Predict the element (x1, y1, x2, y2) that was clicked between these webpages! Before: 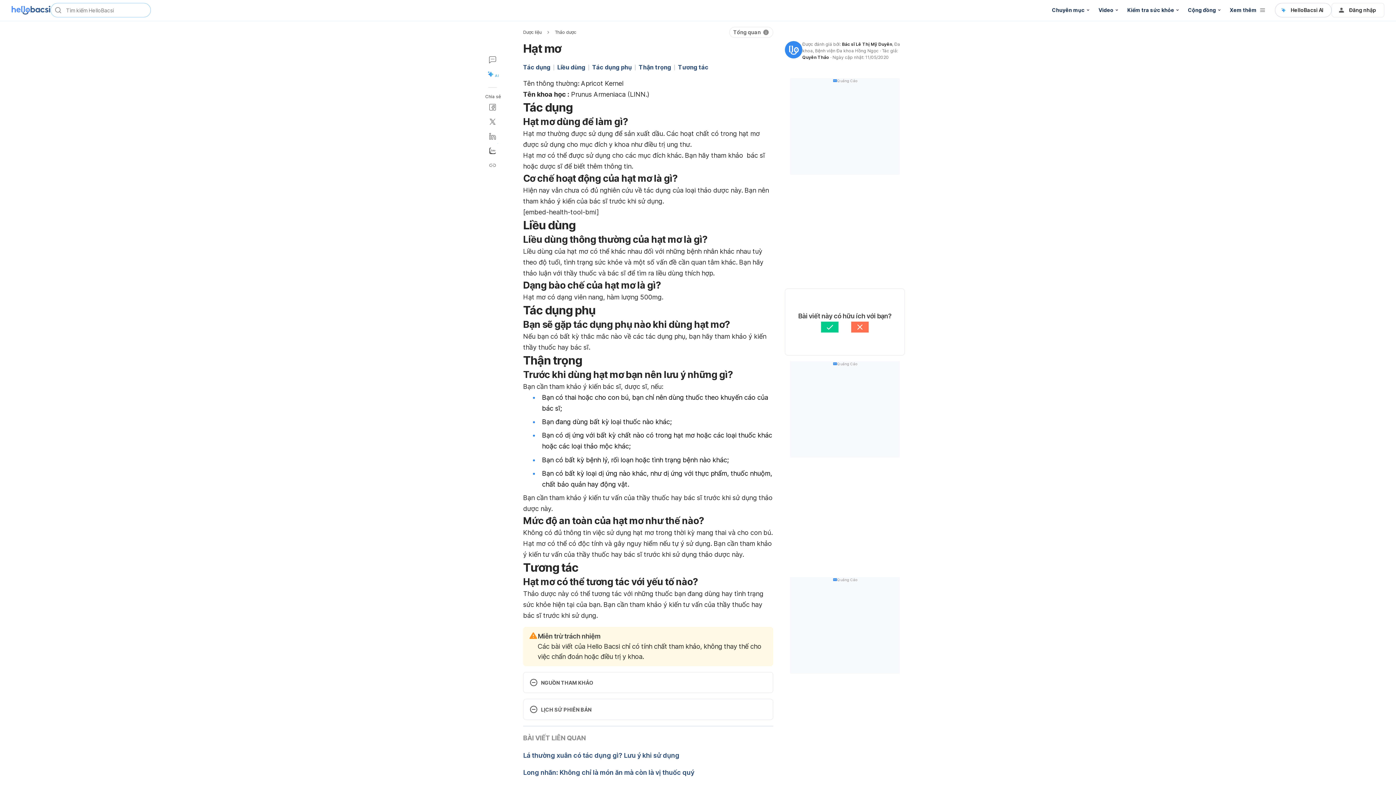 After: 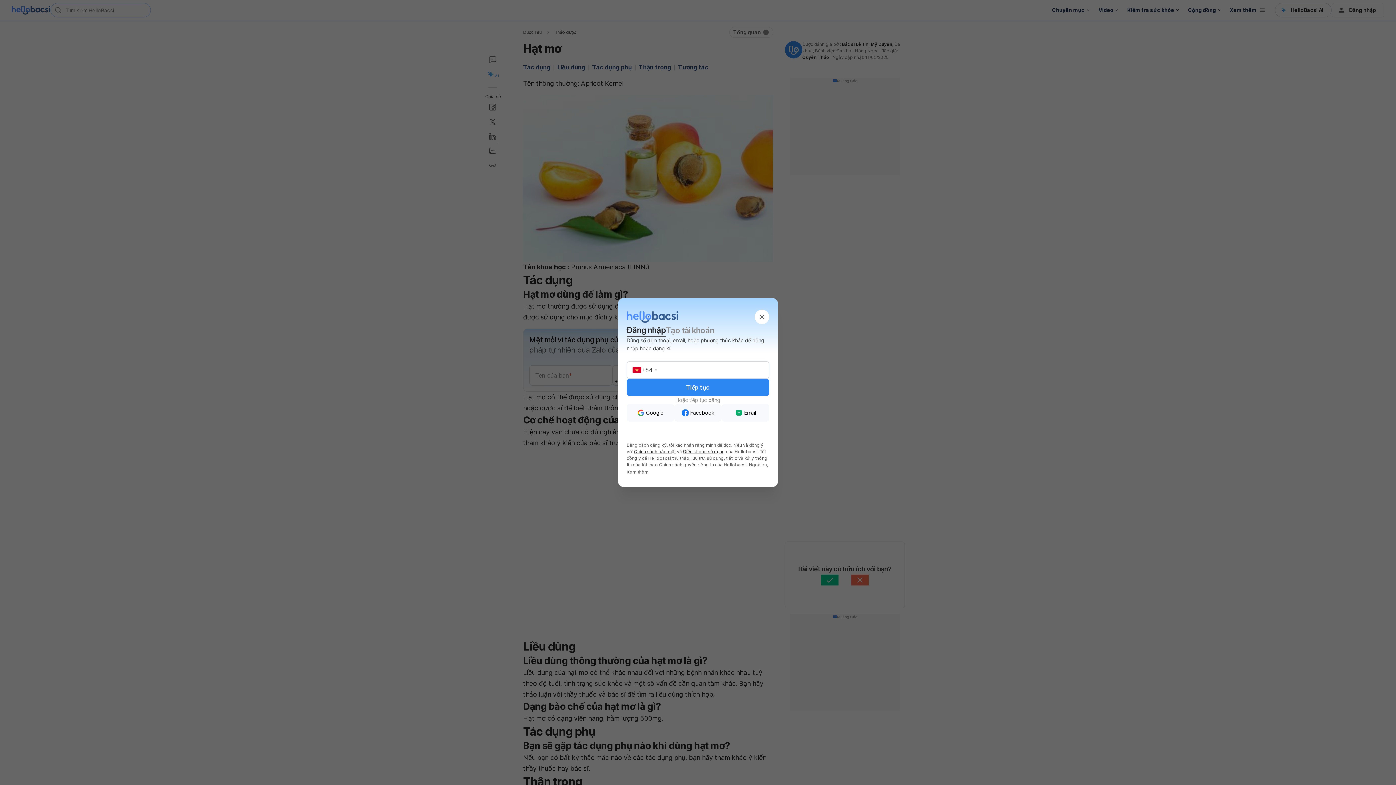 Action: label: Đăng nhập bbox: (1332, 2, 1384, 17)